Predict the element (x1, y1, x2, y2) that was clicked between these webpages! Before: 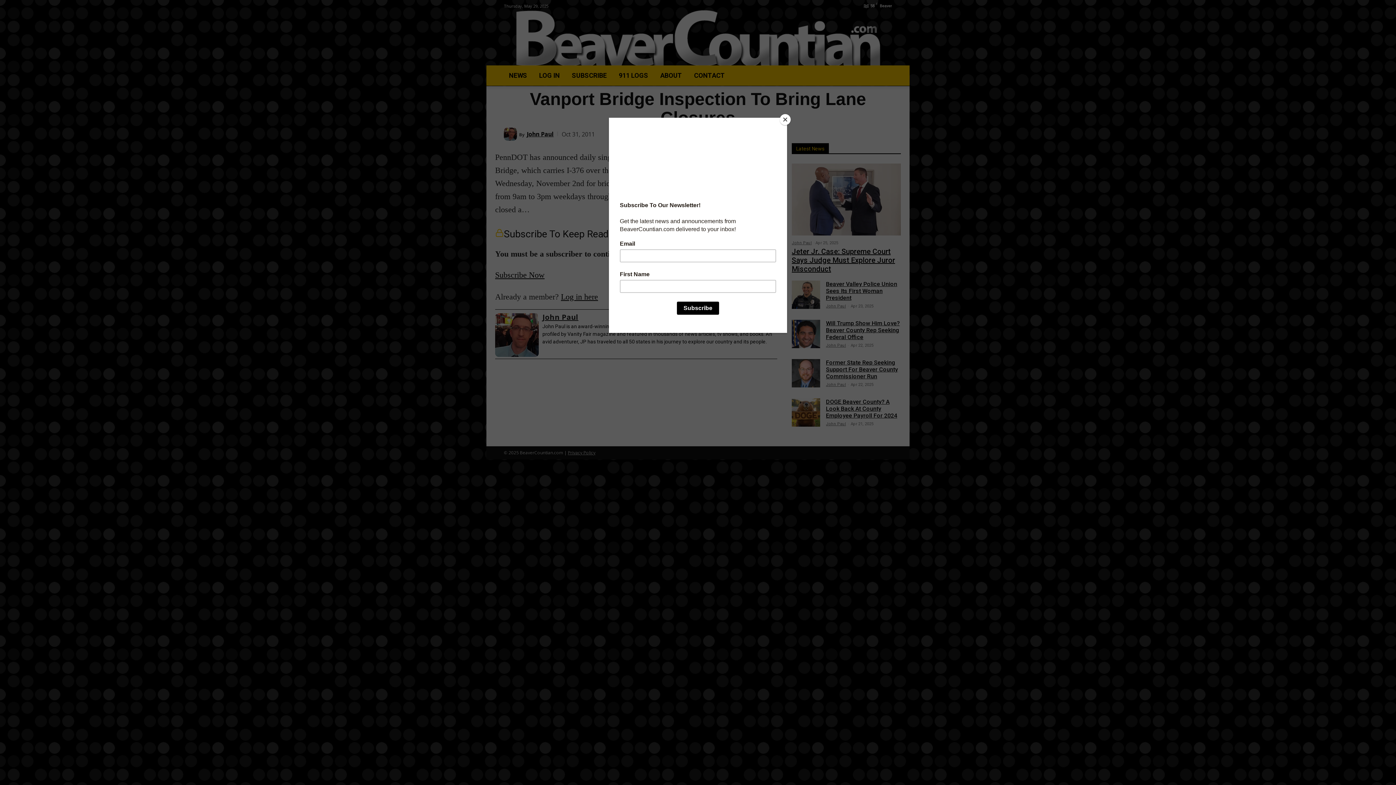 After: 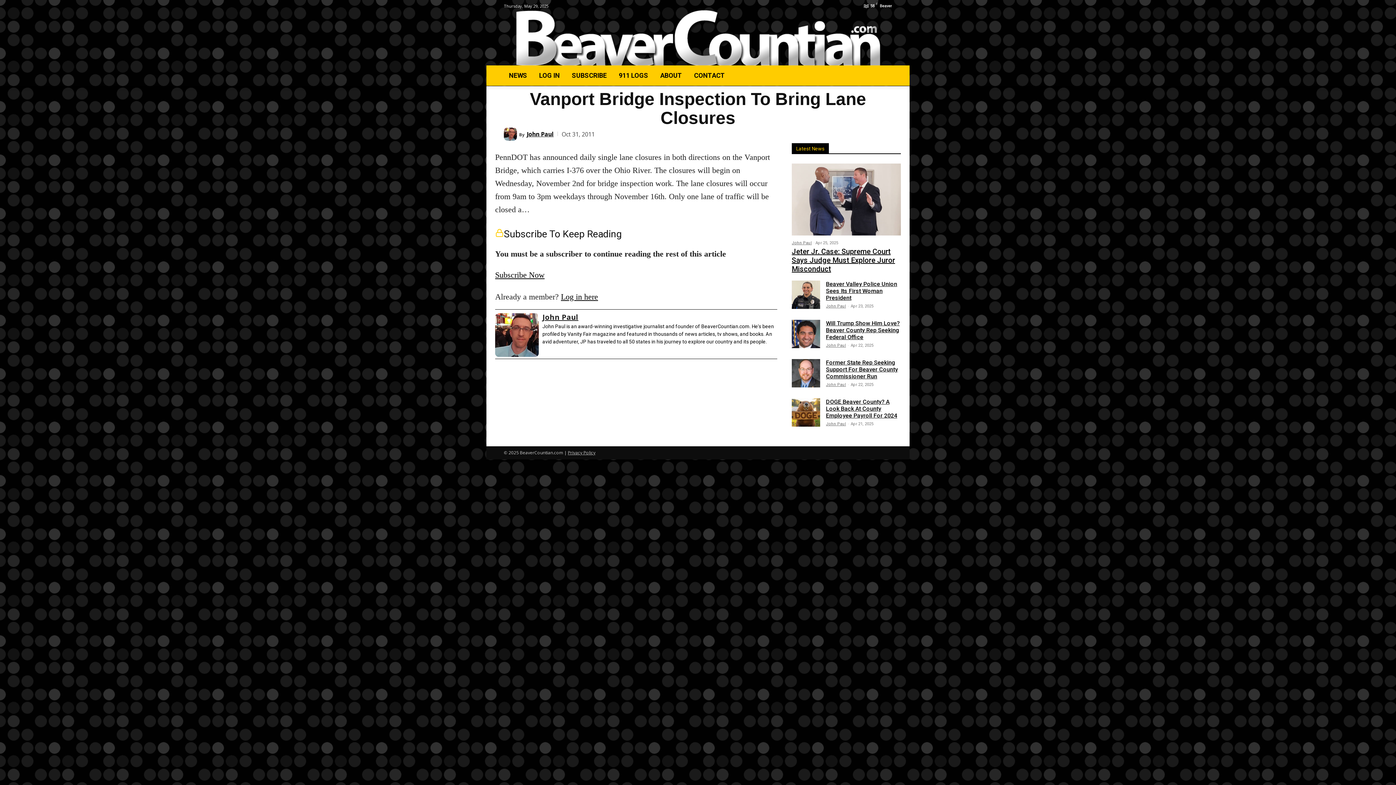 Action: label: Close bbox: (780, 114, 790, 125)